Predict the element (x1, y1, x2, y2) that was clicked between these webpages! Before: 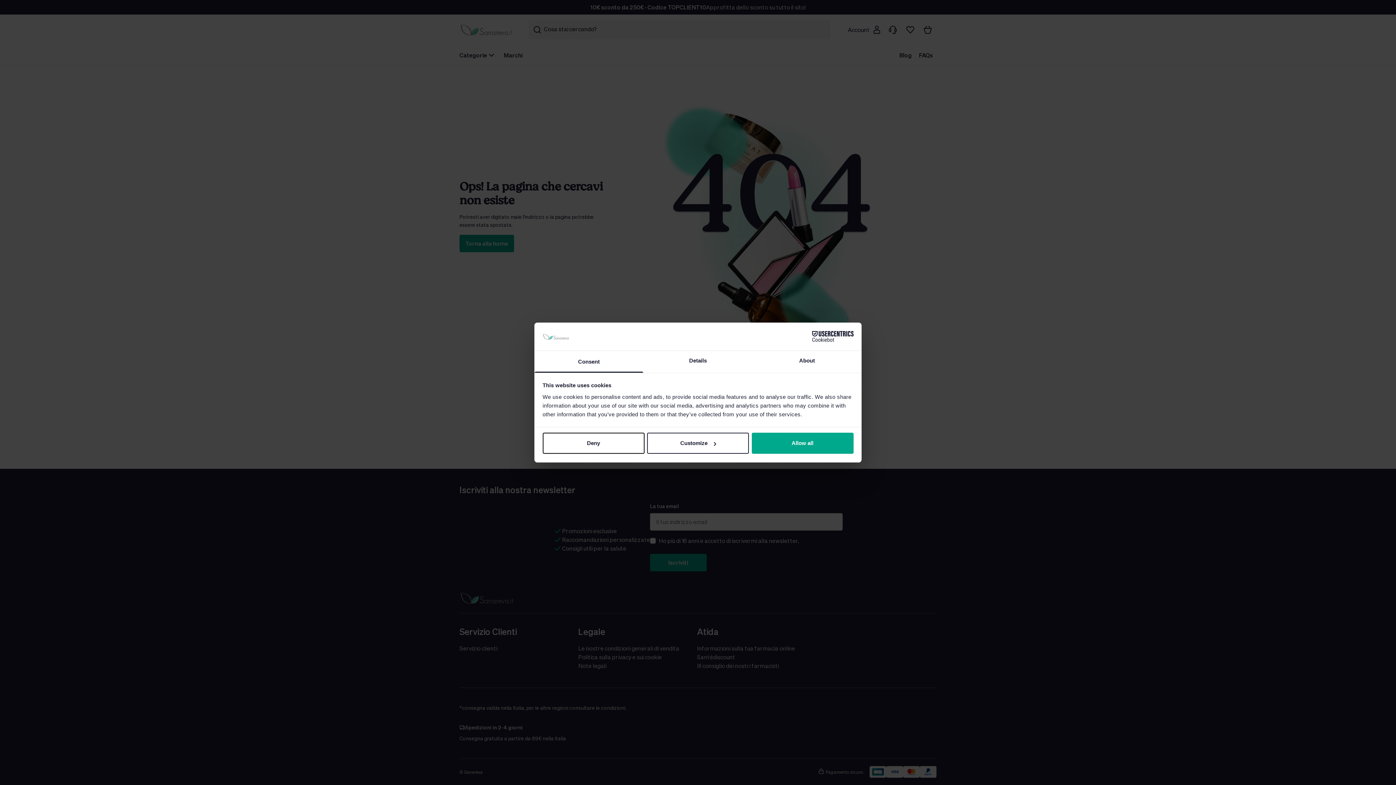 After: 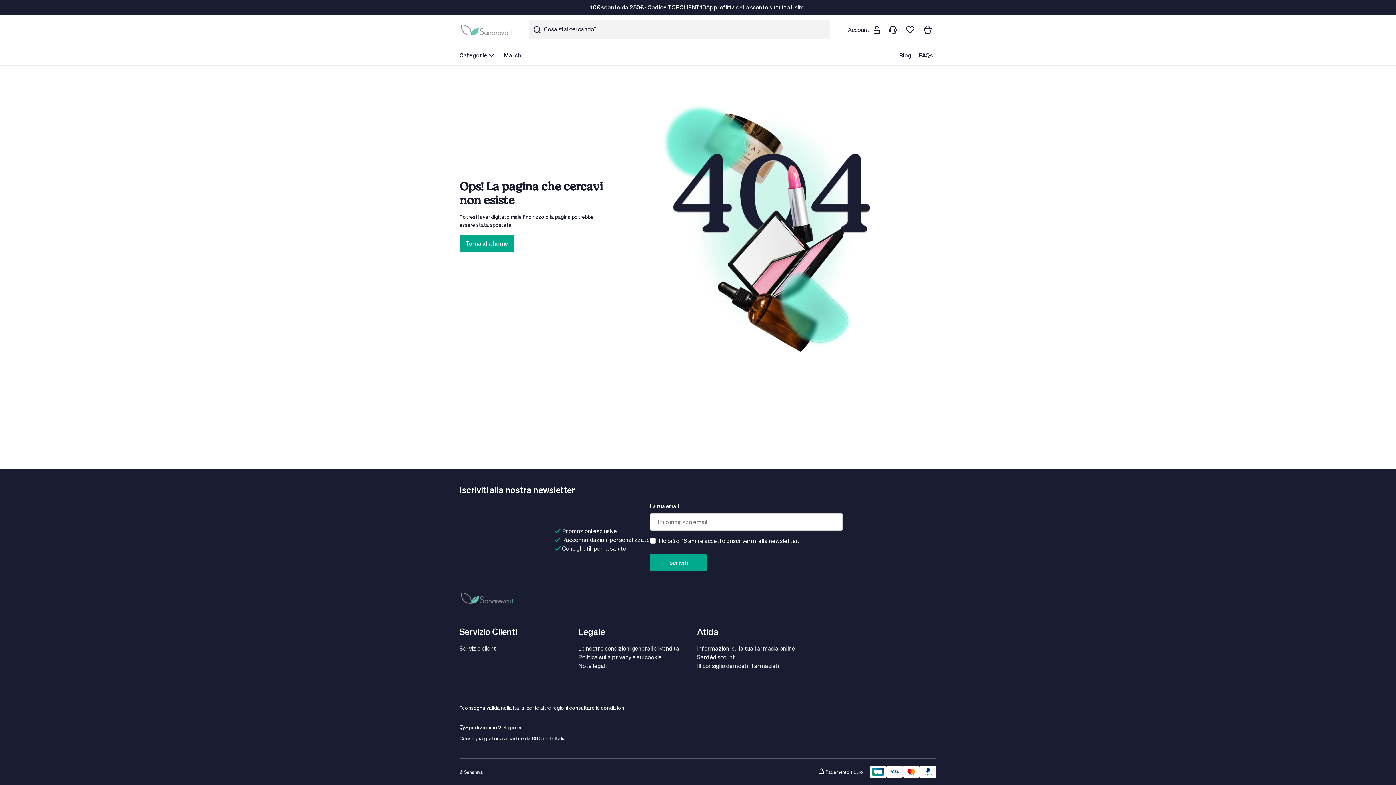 Action: label: Allow all bbox: (751, 433, 853, 454)